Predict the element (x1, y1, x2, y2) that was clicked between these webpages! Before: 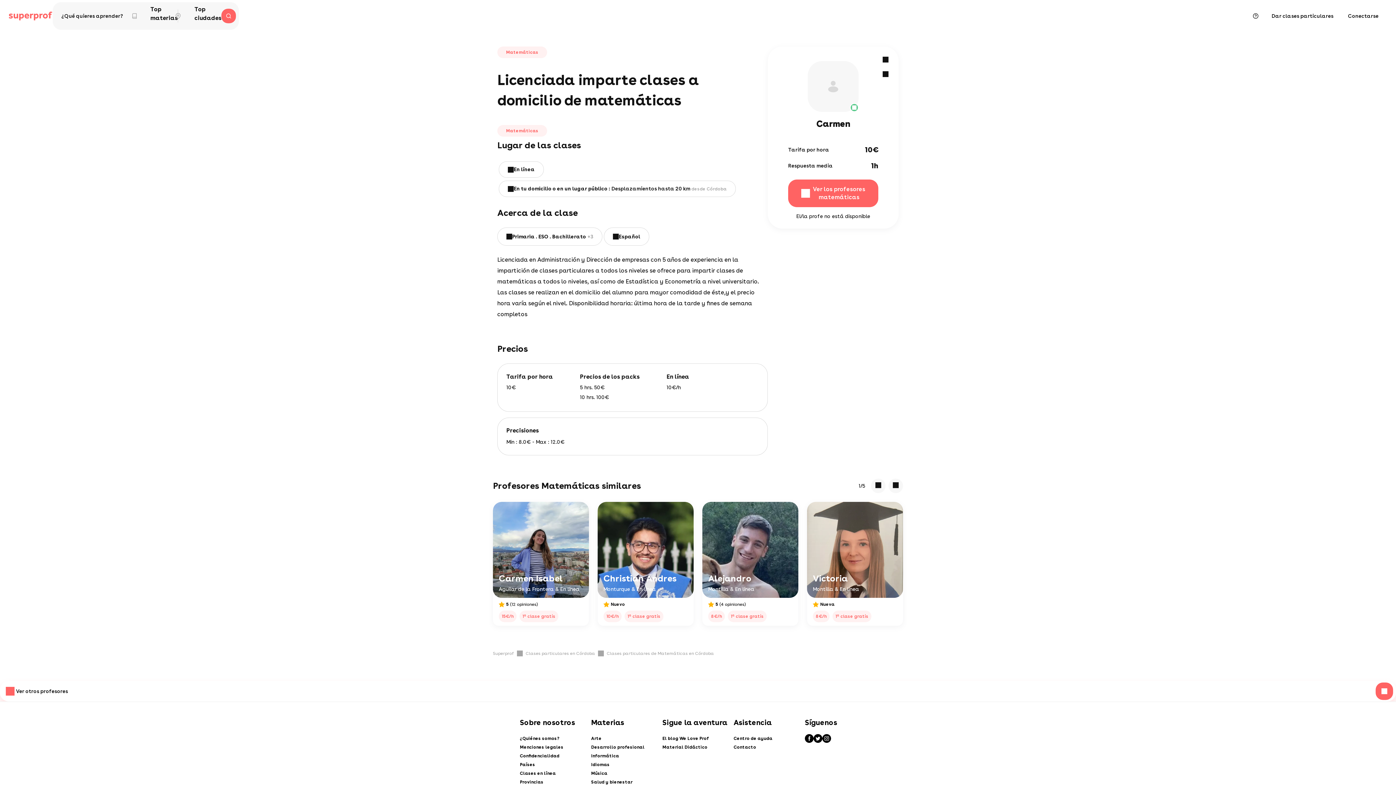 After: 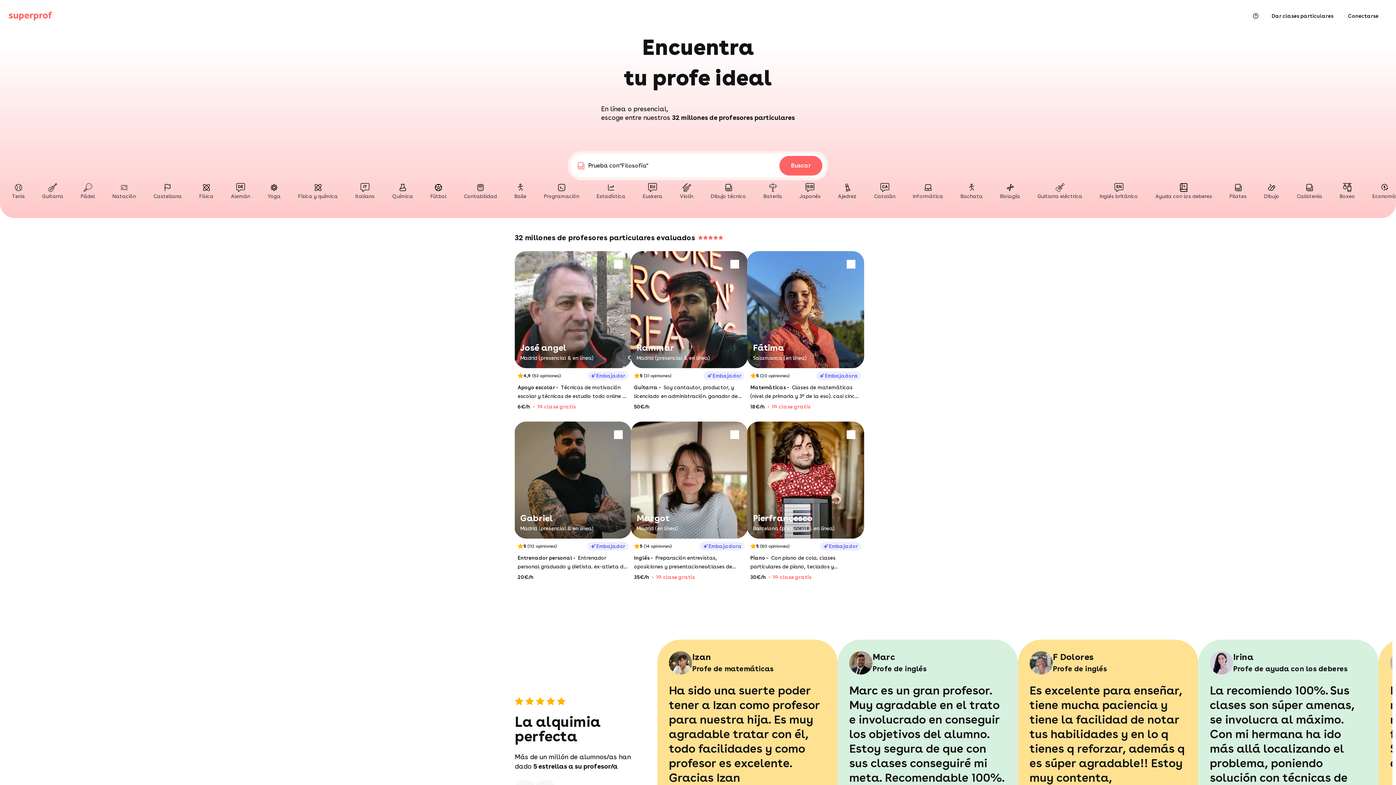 Action: label: Clases particulares - Superprof bbox: (8, 11, 52, 20)